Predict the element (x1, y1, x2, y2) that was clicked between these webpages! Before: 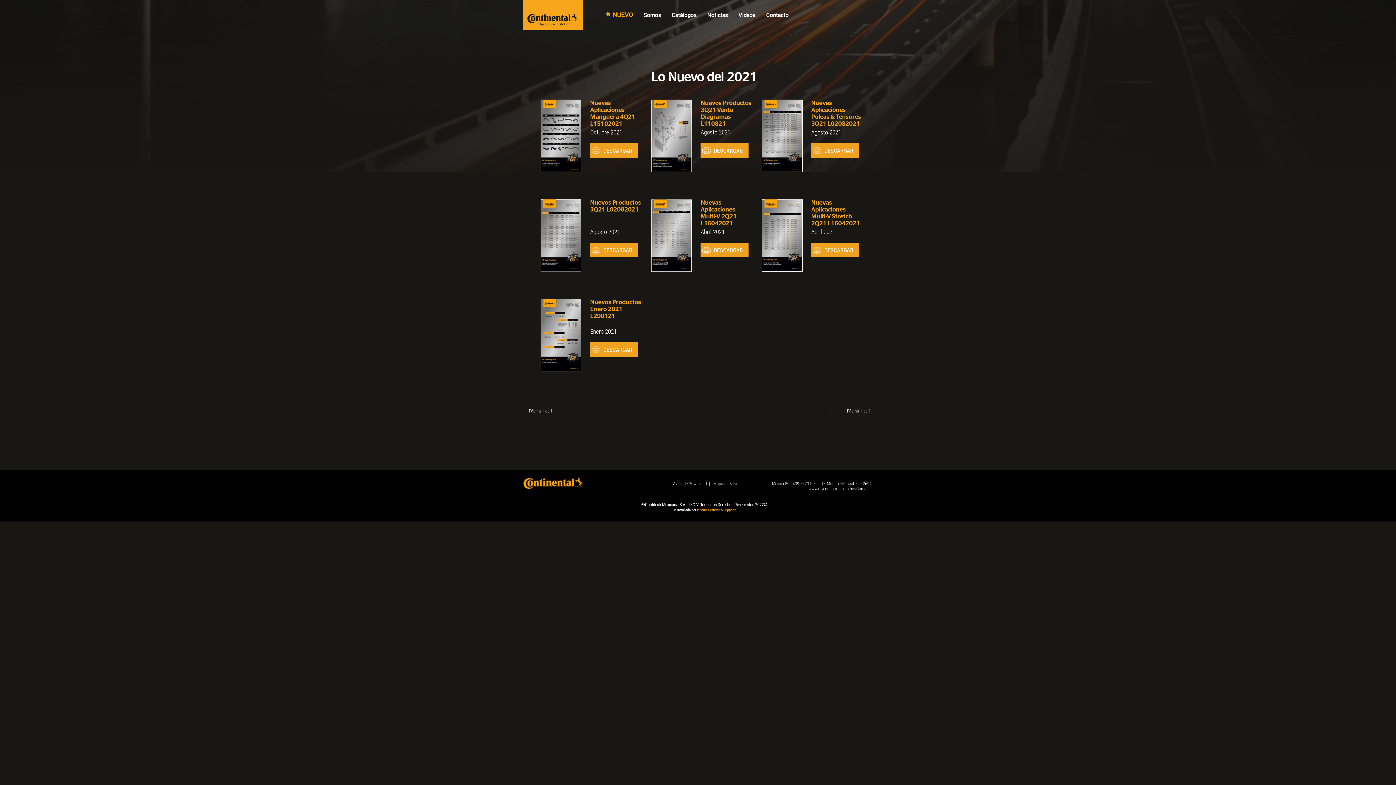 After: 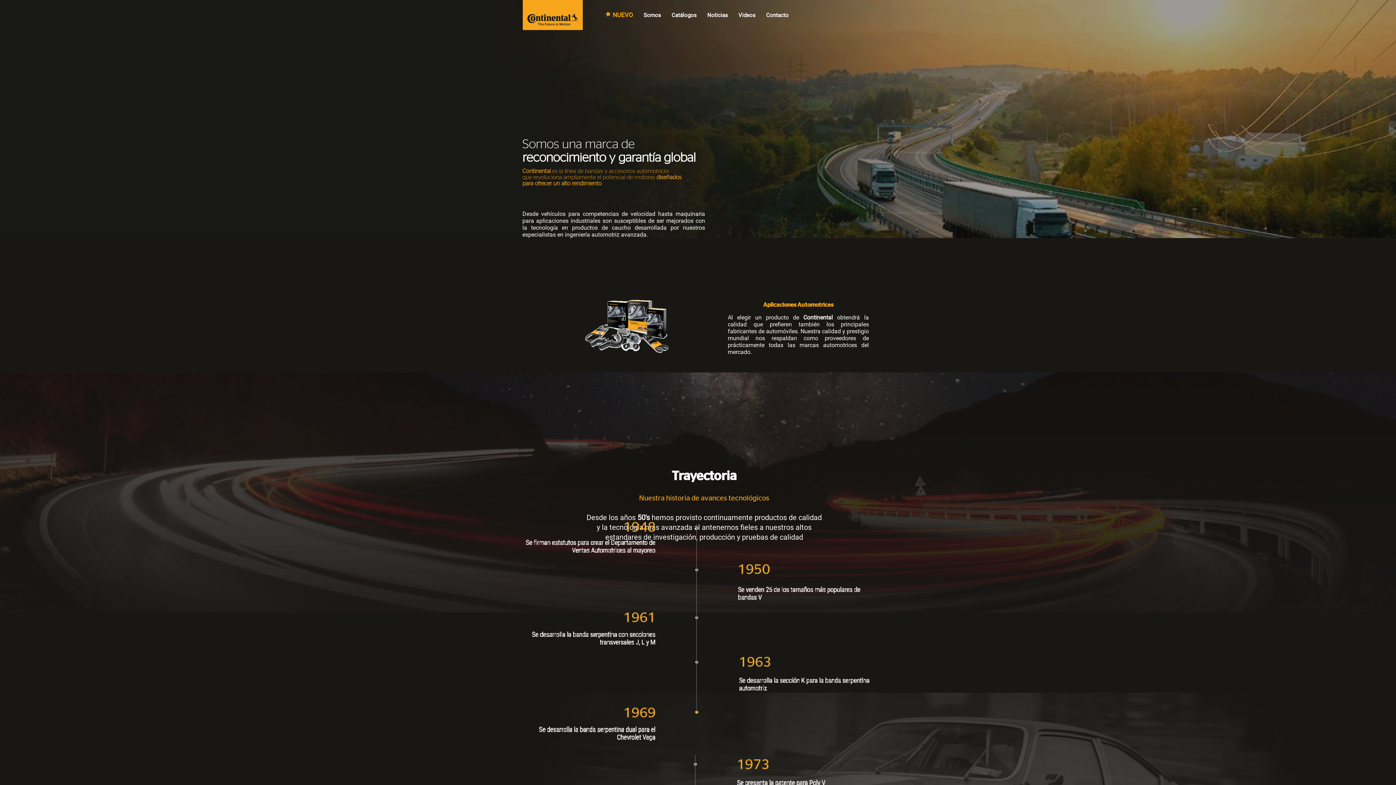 Action: bbox: (643, 12, 661, 18) label: Somos